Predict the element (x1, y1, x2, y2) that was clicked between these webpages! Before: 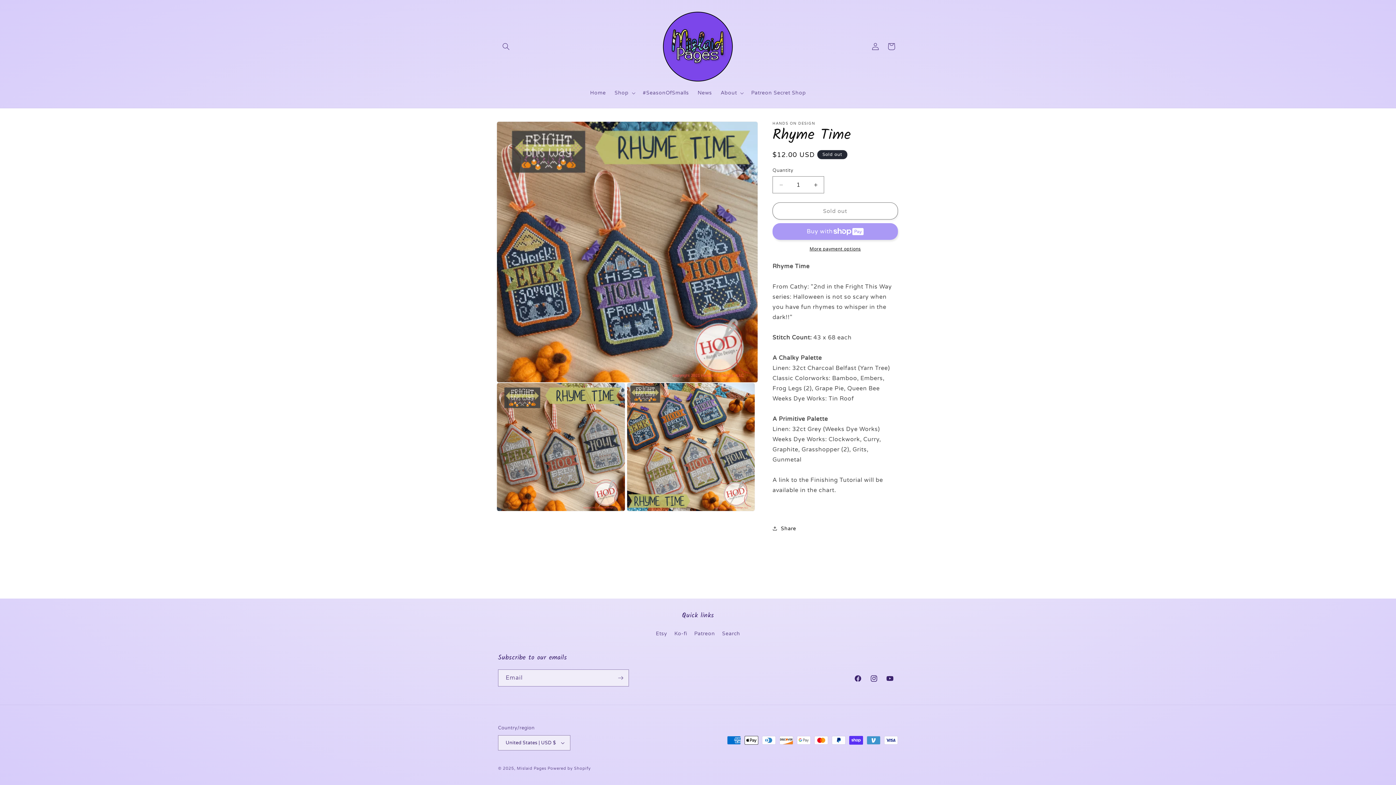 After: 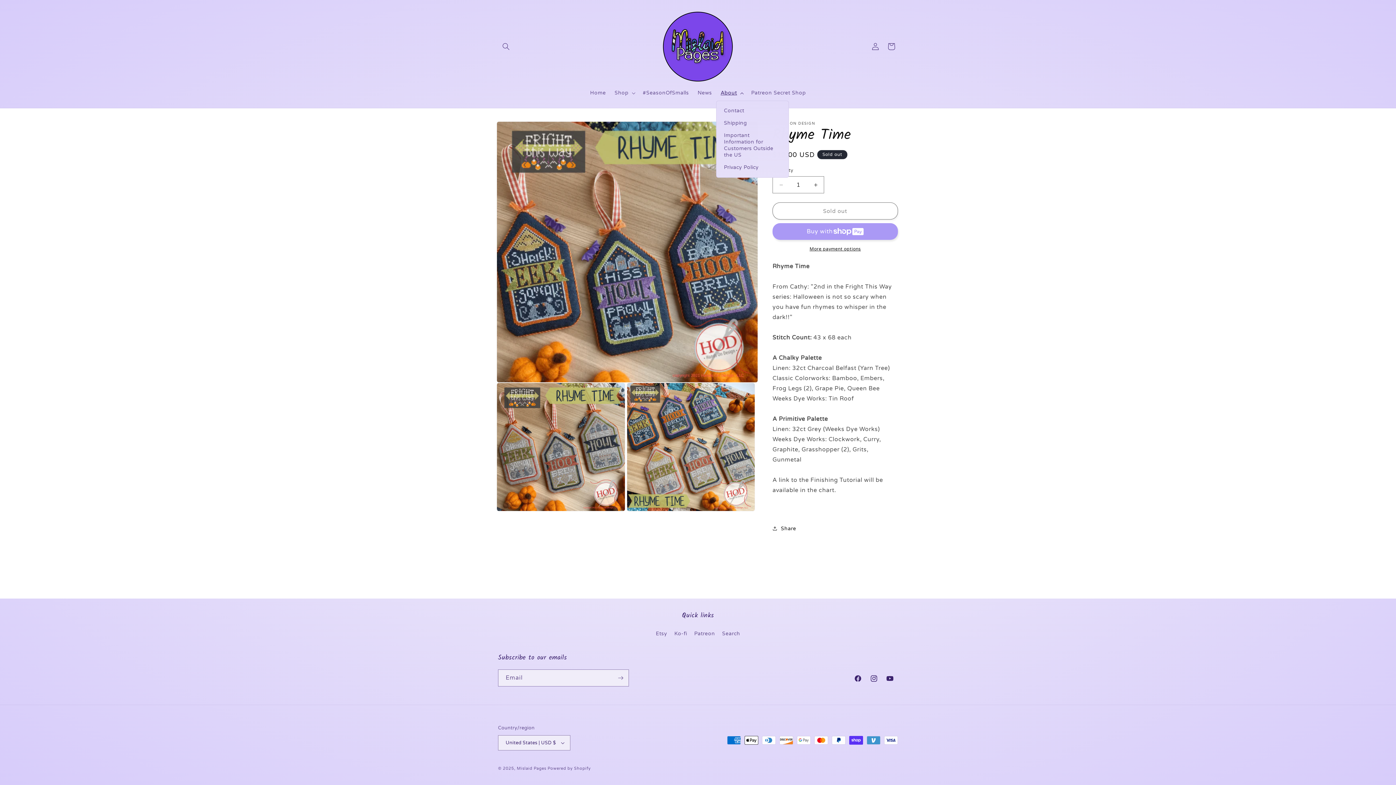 Action: label: About bbox: (716, 85, 747, 100)